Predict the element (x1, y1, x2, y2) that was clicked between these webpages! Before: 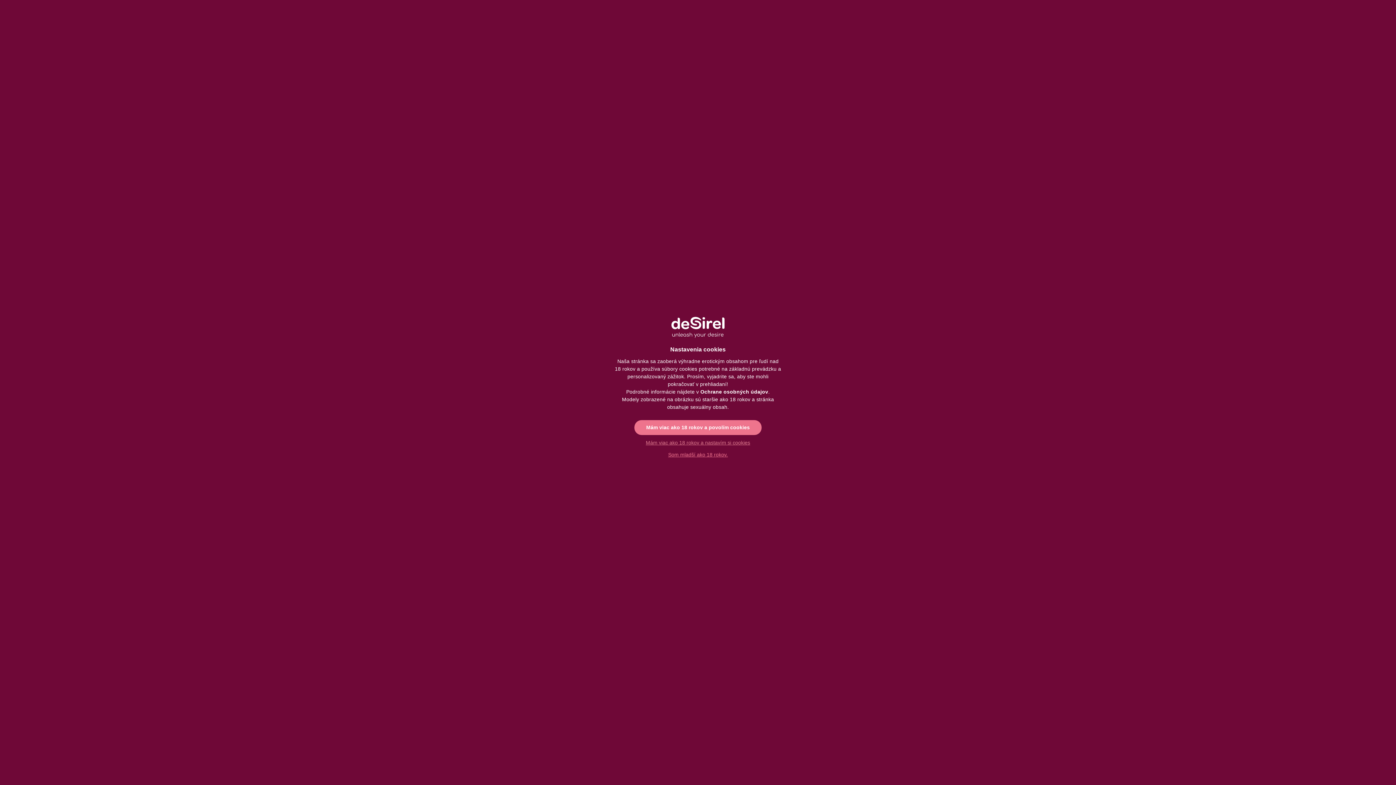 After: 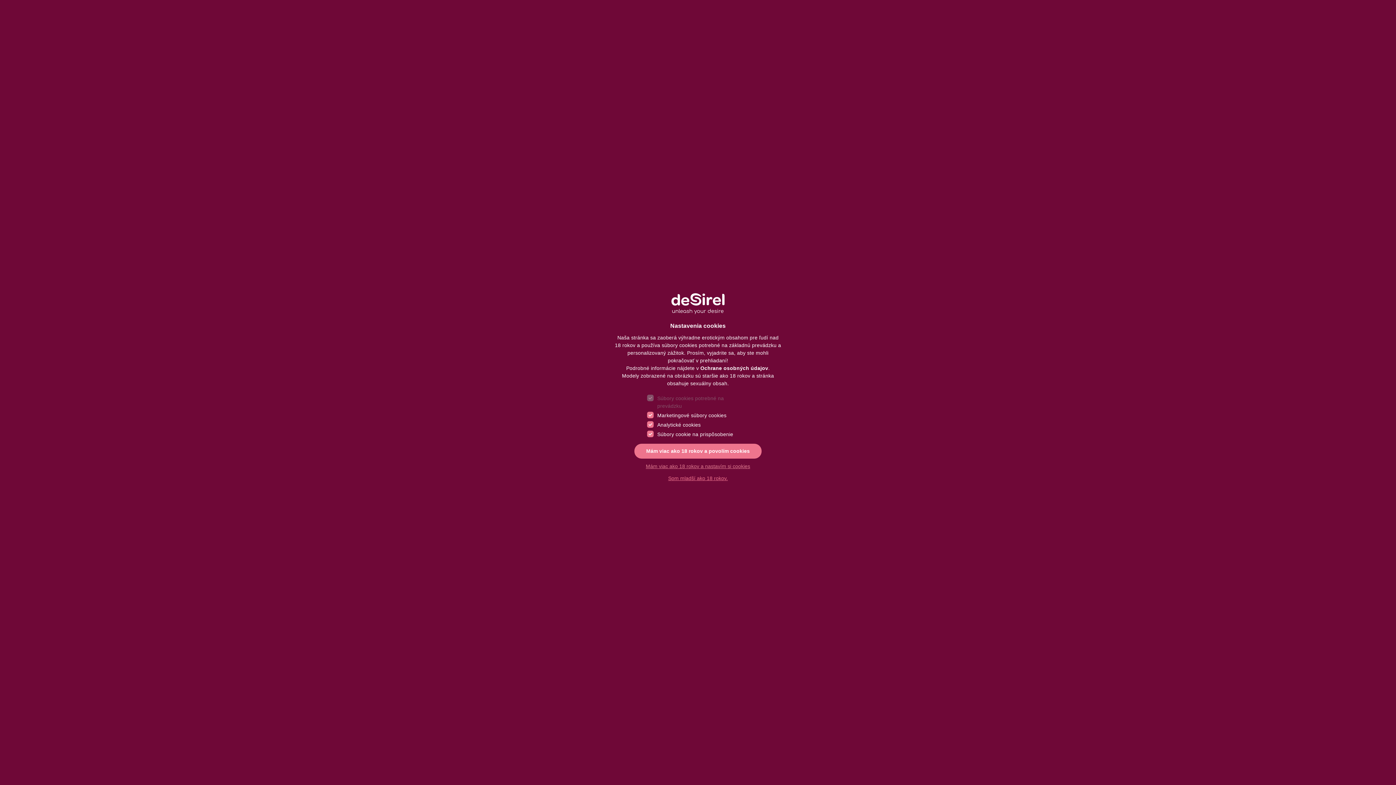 Action: label: Mám viac ako 18 rokov a nastavím si cookies bbox: (638, 437, 758, 449)